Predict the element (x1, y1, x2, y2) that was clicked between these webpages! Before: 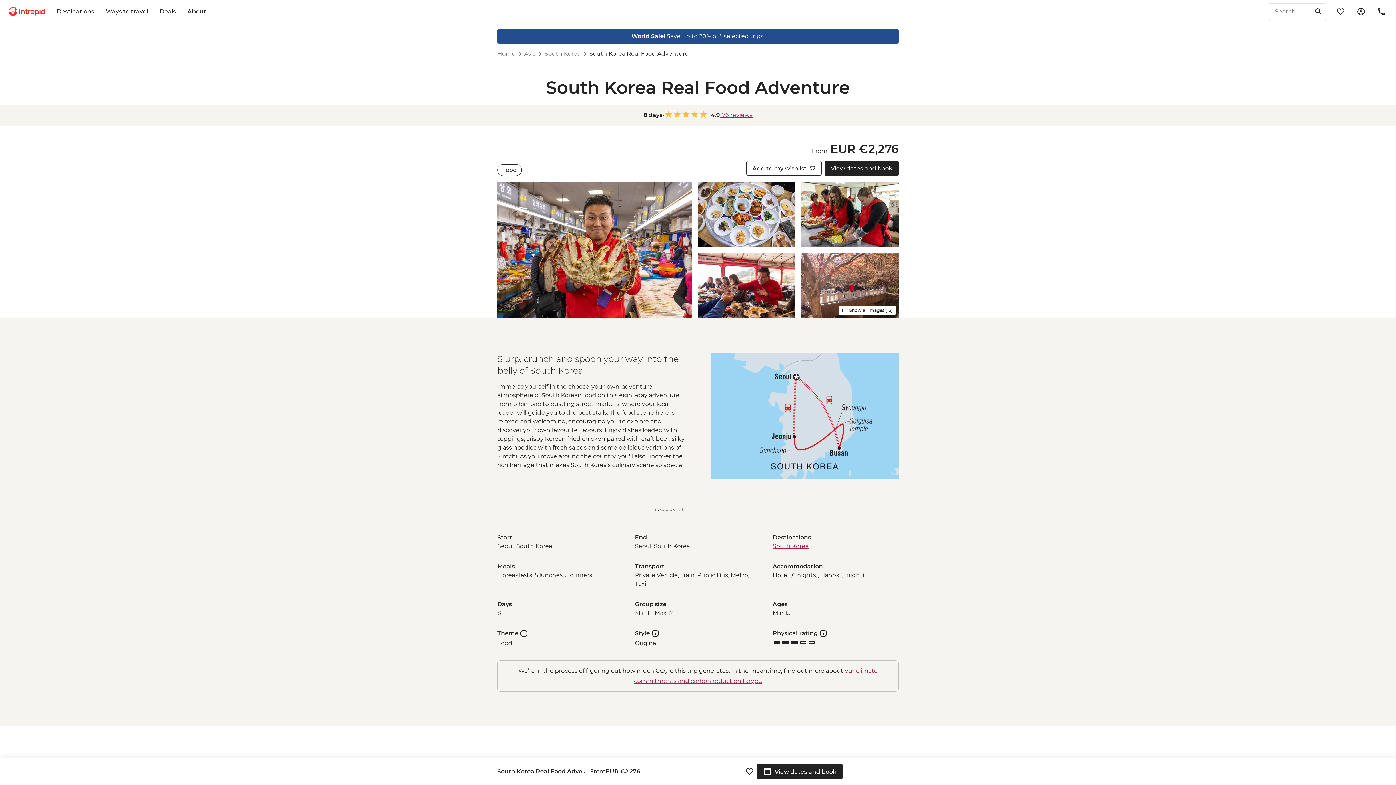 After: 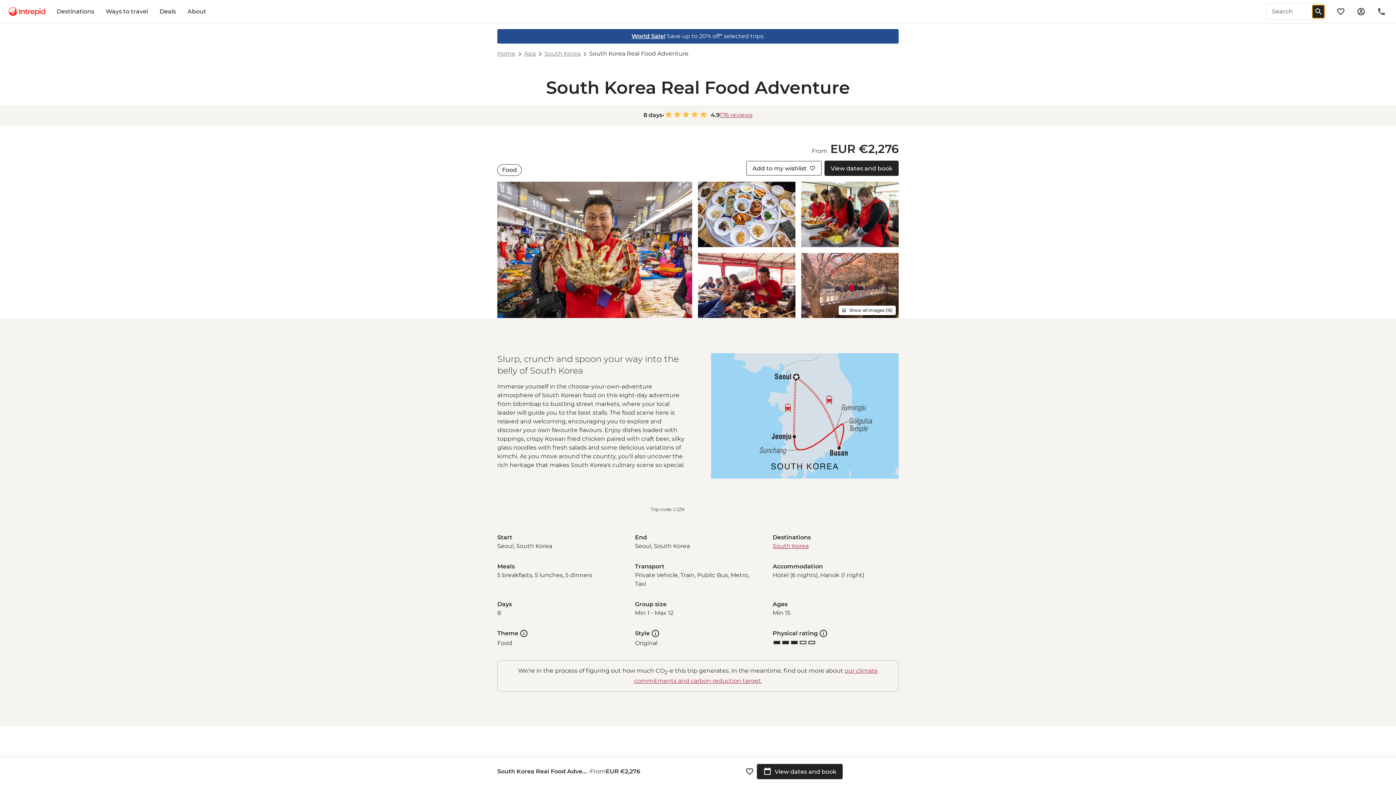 Action: label: search bbox: (1314, 4, 1323, 18)